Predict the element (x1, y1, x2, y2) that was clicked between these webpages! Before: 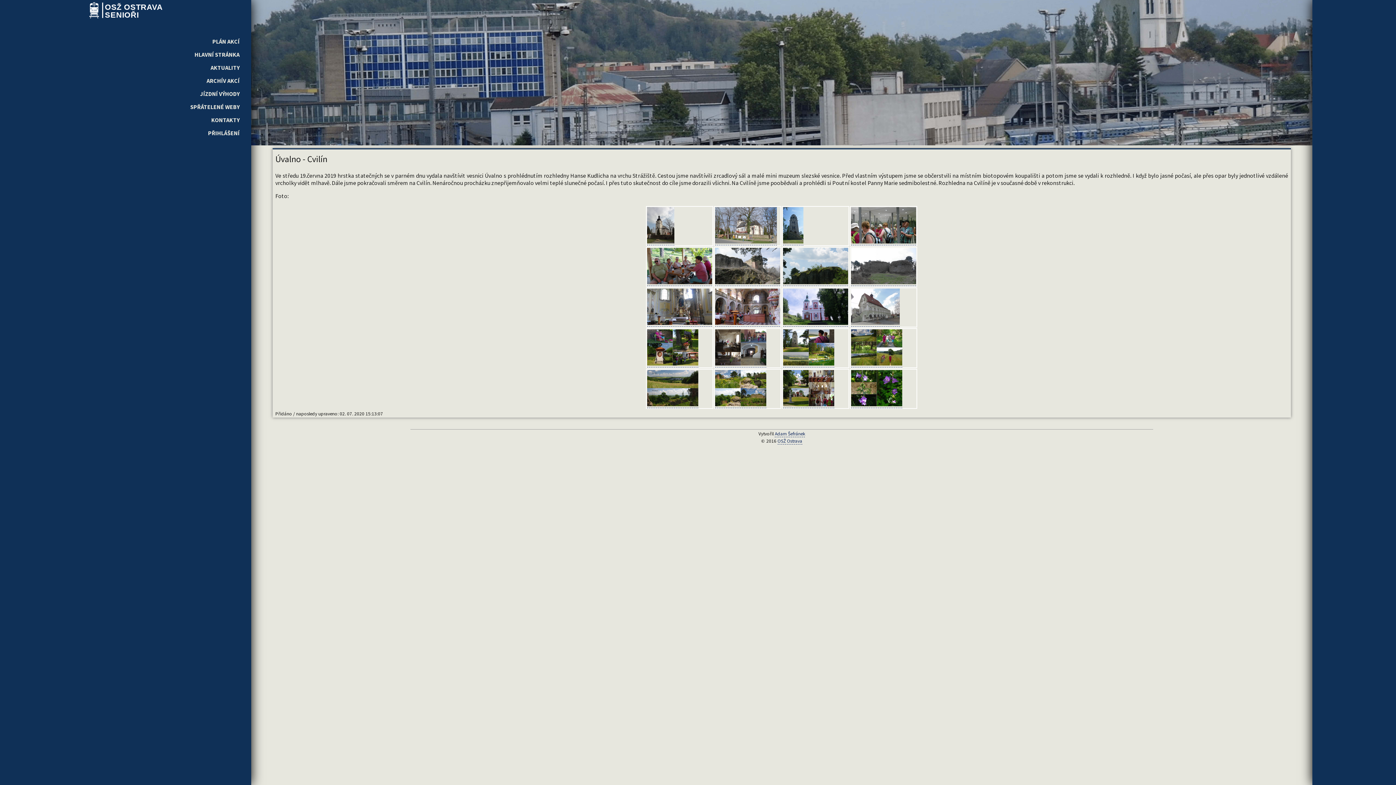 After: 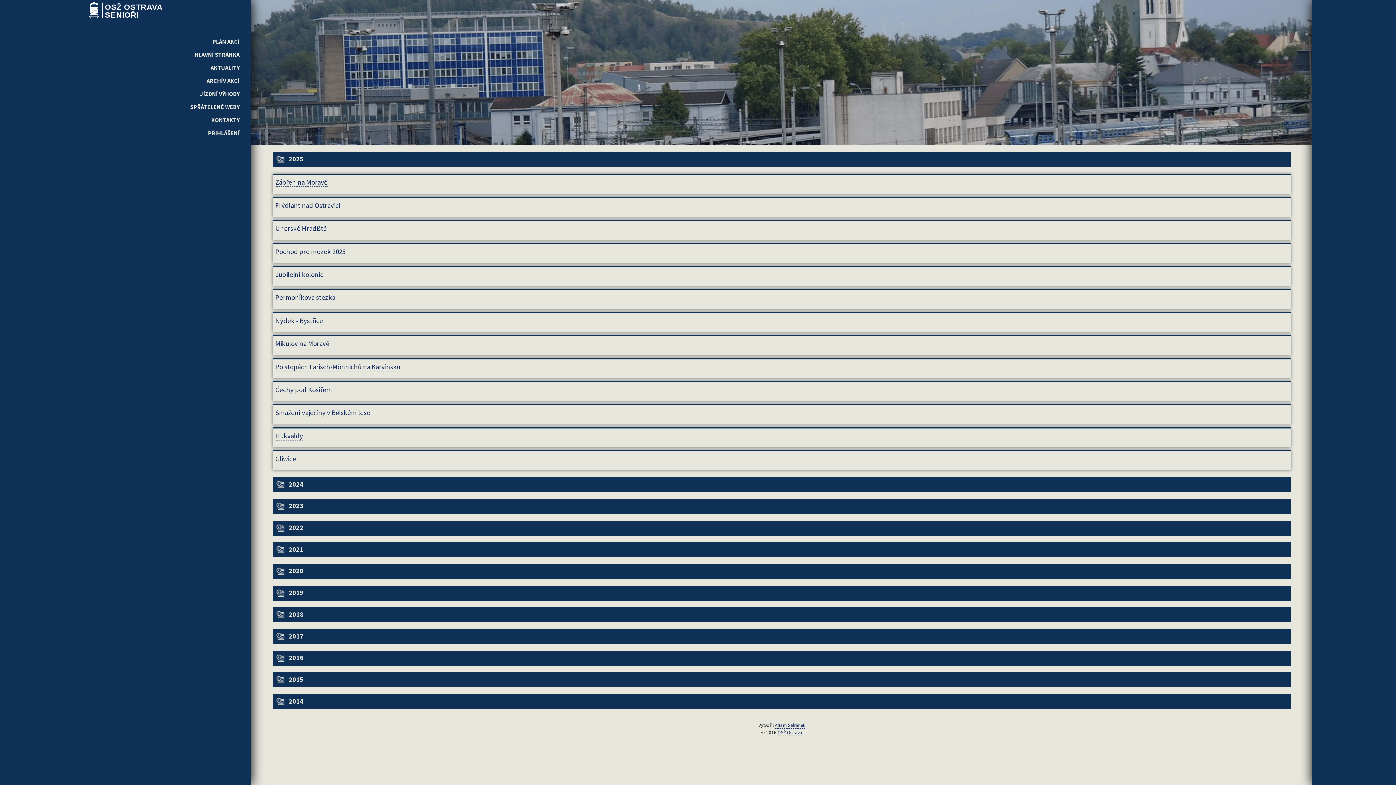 Action: bbox: (5, 74, 251, 87) label: ARCHÍV AKCÍ